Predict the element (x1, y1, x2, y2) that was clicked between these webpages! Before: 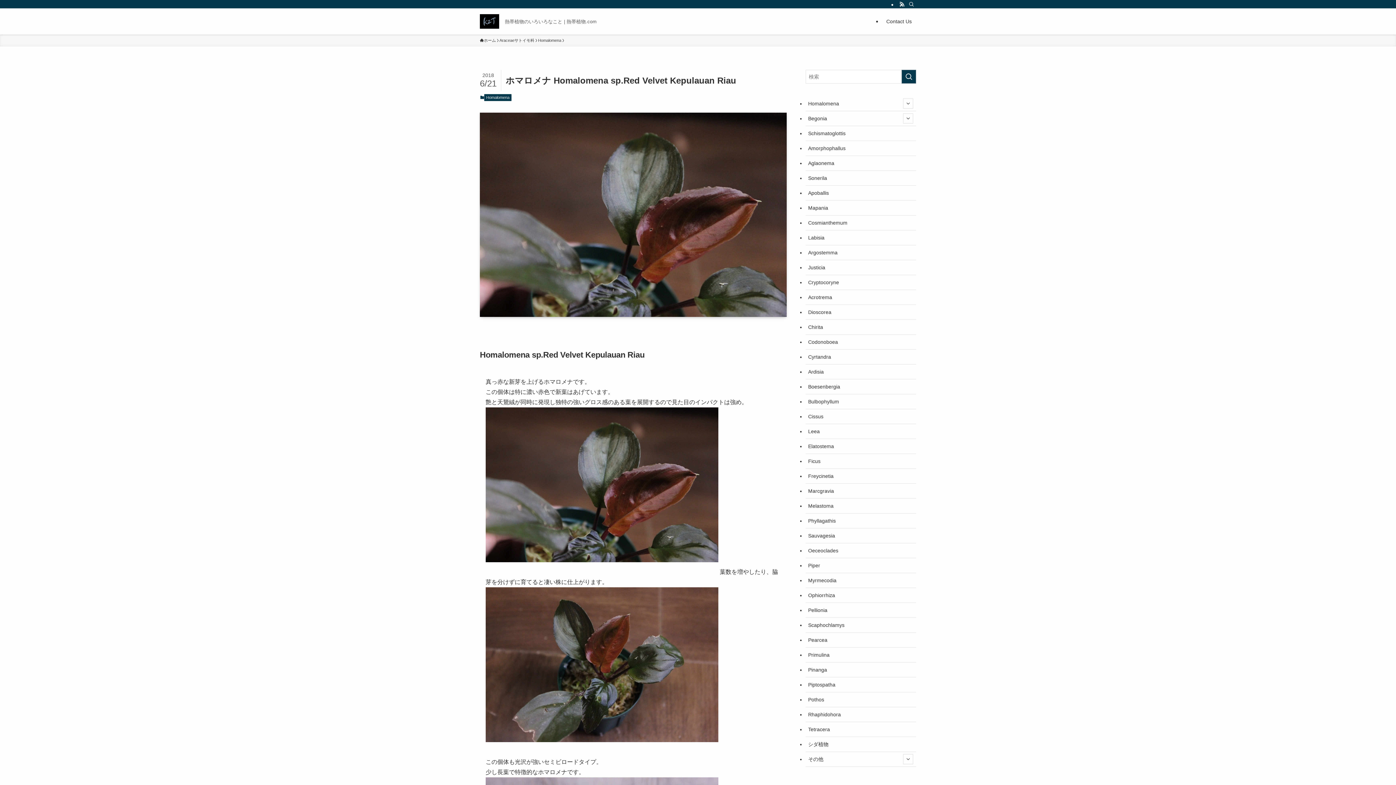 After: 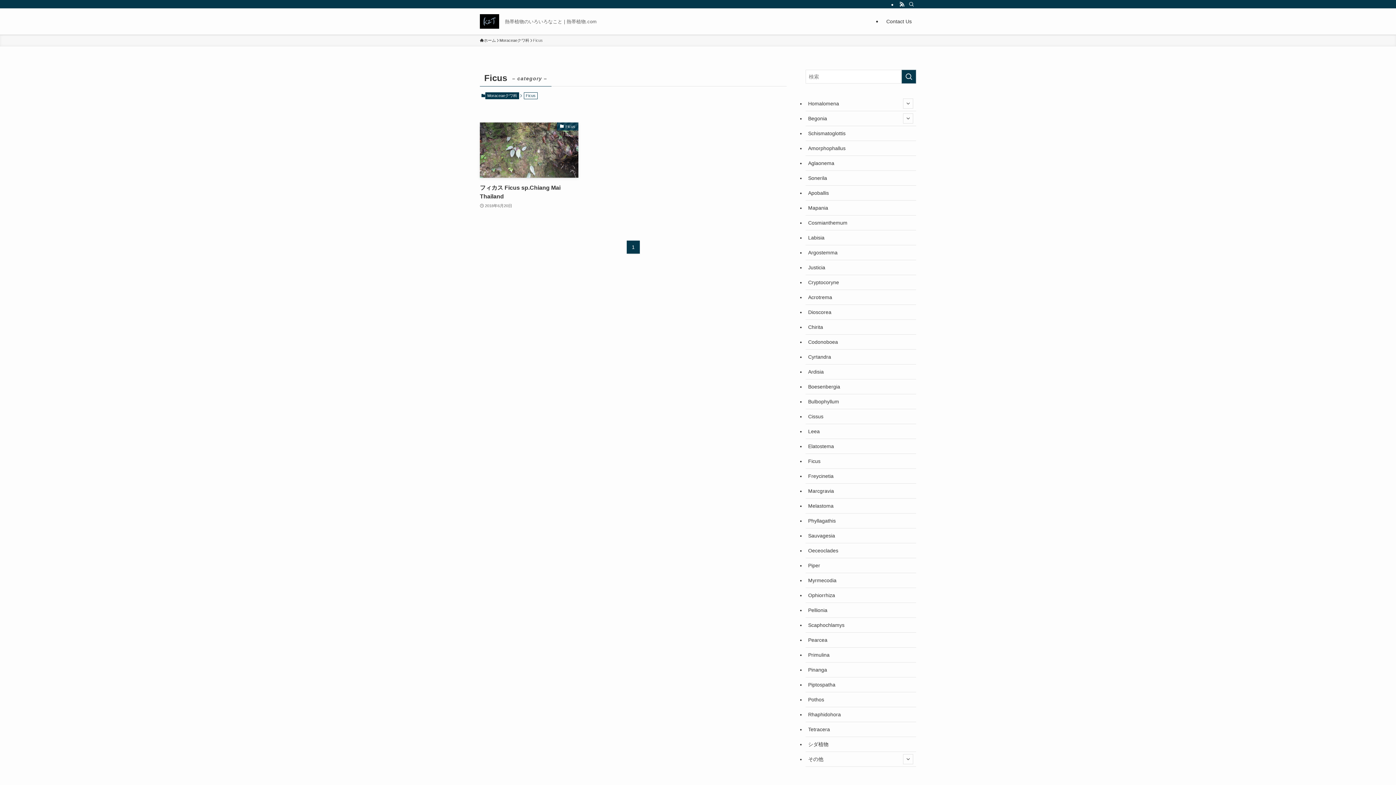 Action: bbox: (805, 454, 916, 469) label: Ficus